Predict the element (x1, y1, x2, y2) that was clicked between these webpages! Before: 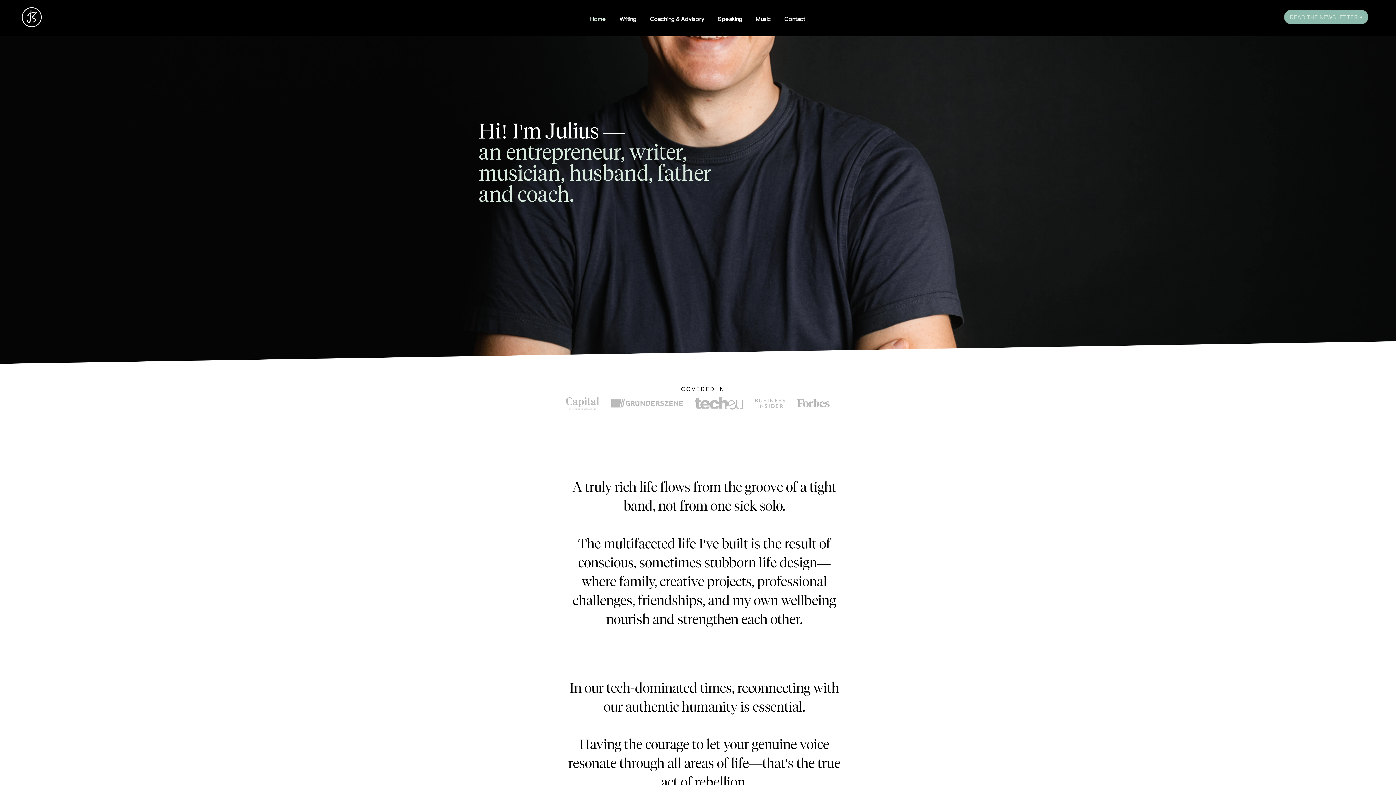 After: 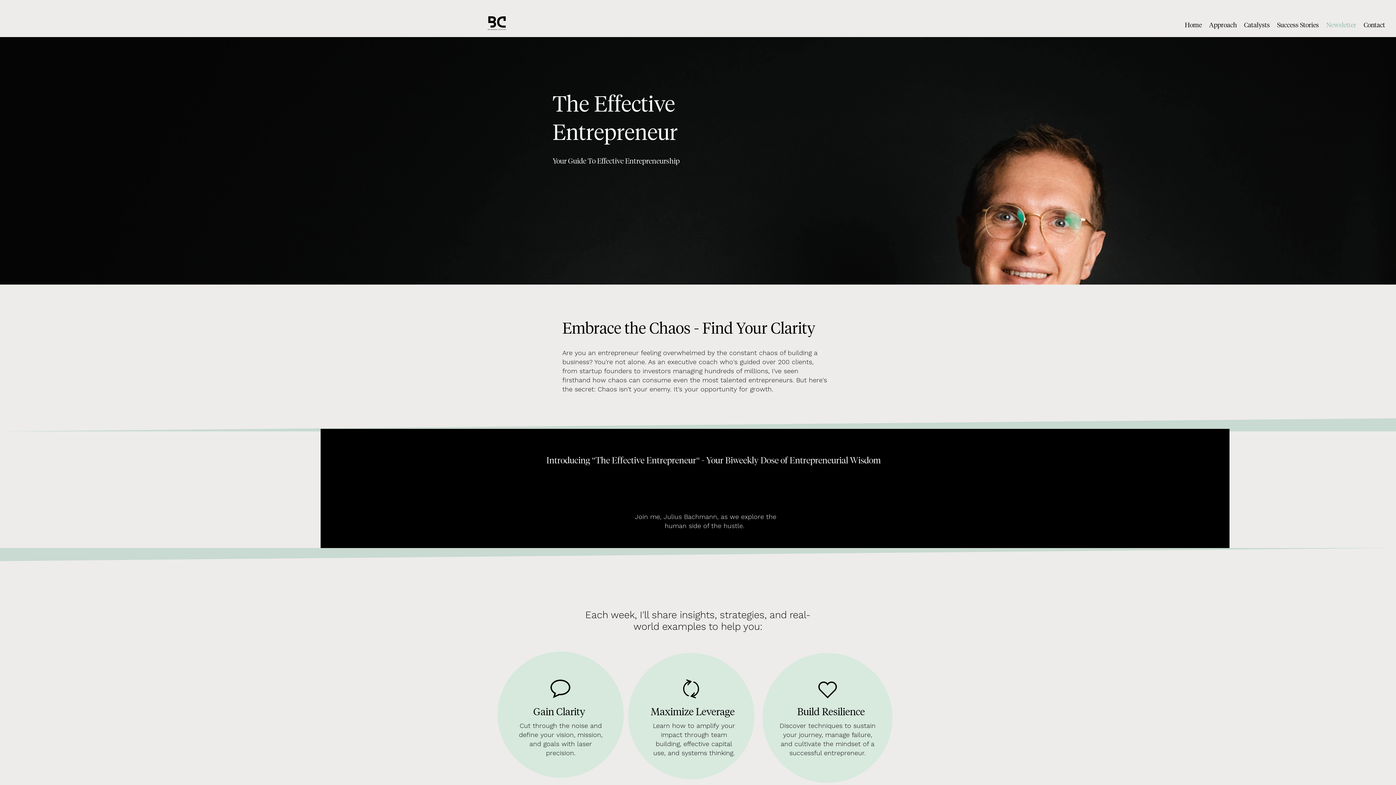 Action: bbox: (612, 9, 643, 28) label: Writing